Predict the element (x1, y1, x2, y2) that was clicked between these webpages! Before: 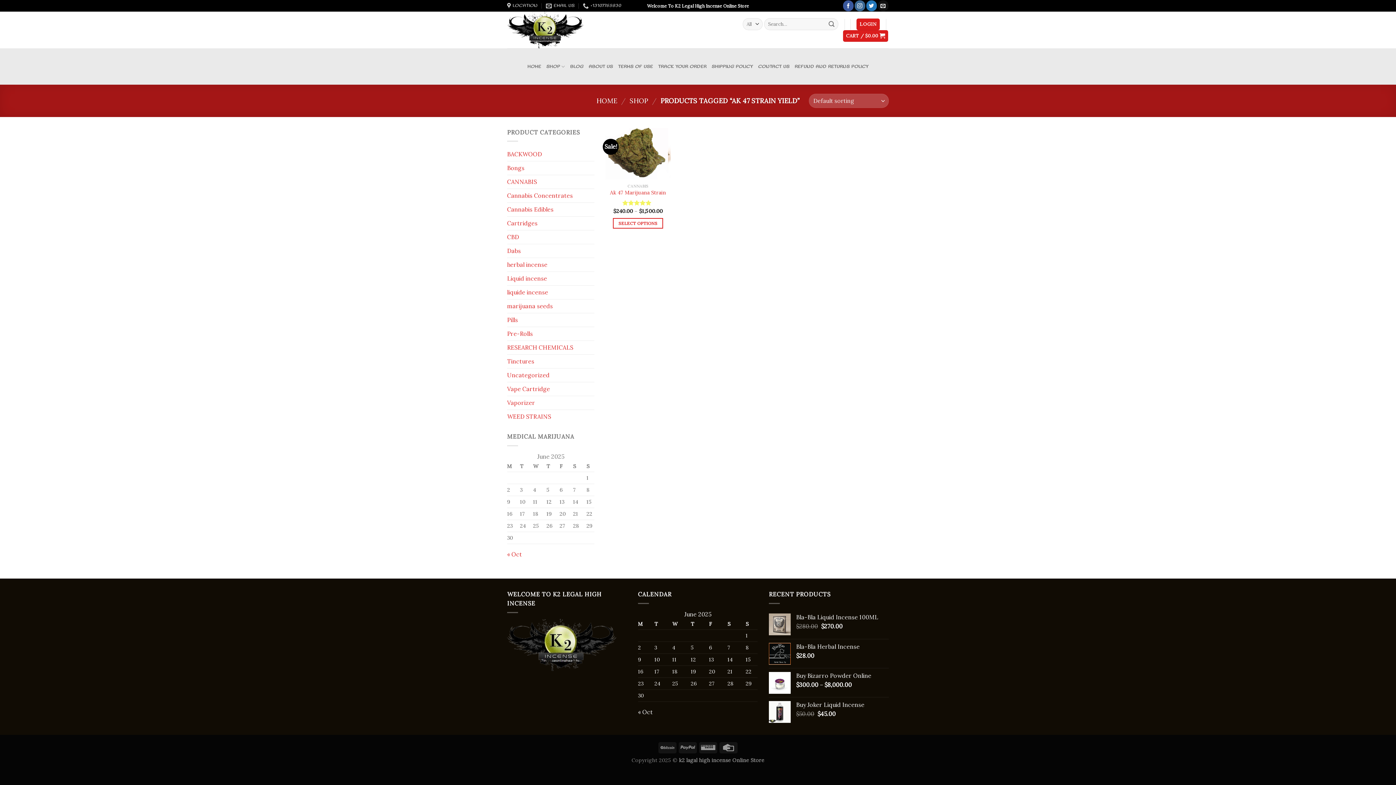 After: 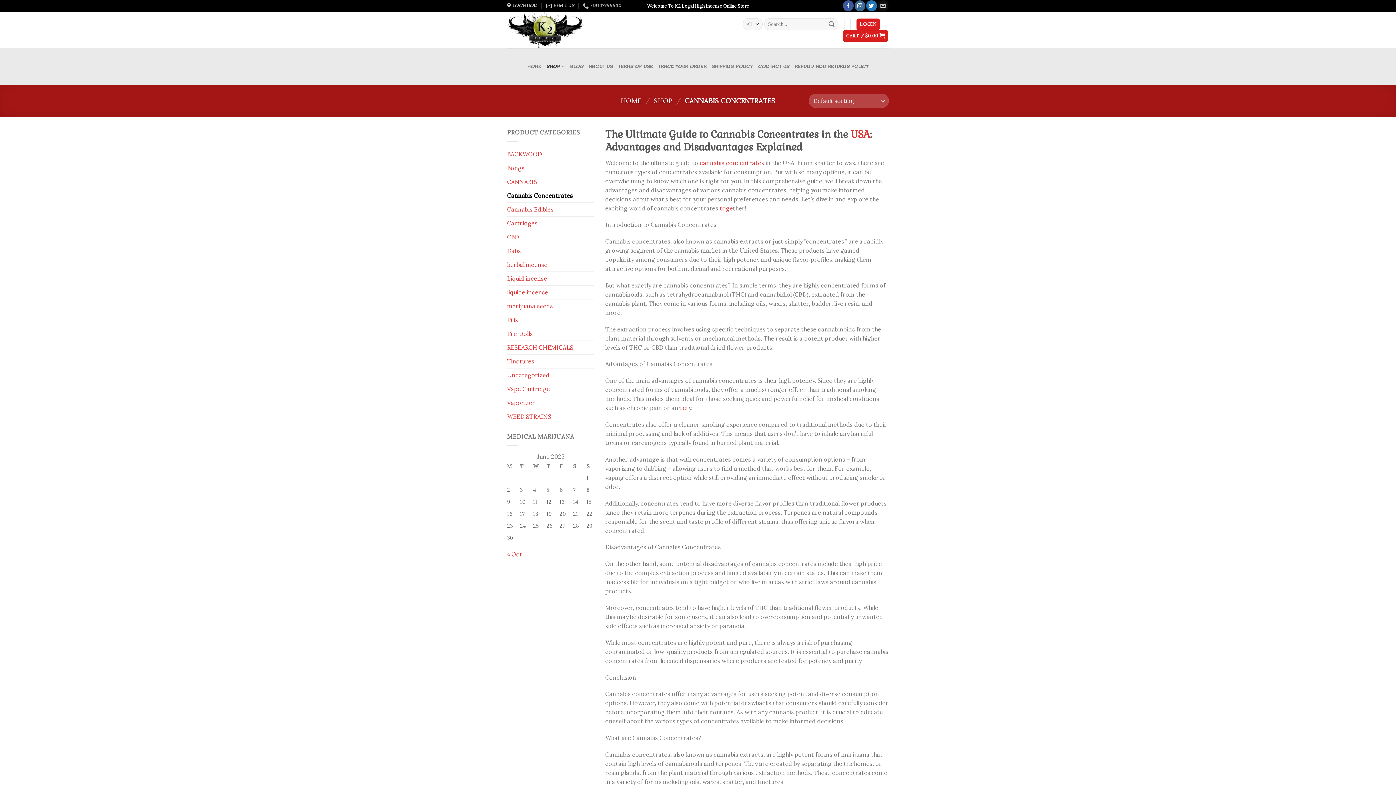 Action: label: Cannabis Concentrates bbox: (507, 189, 594, 202)